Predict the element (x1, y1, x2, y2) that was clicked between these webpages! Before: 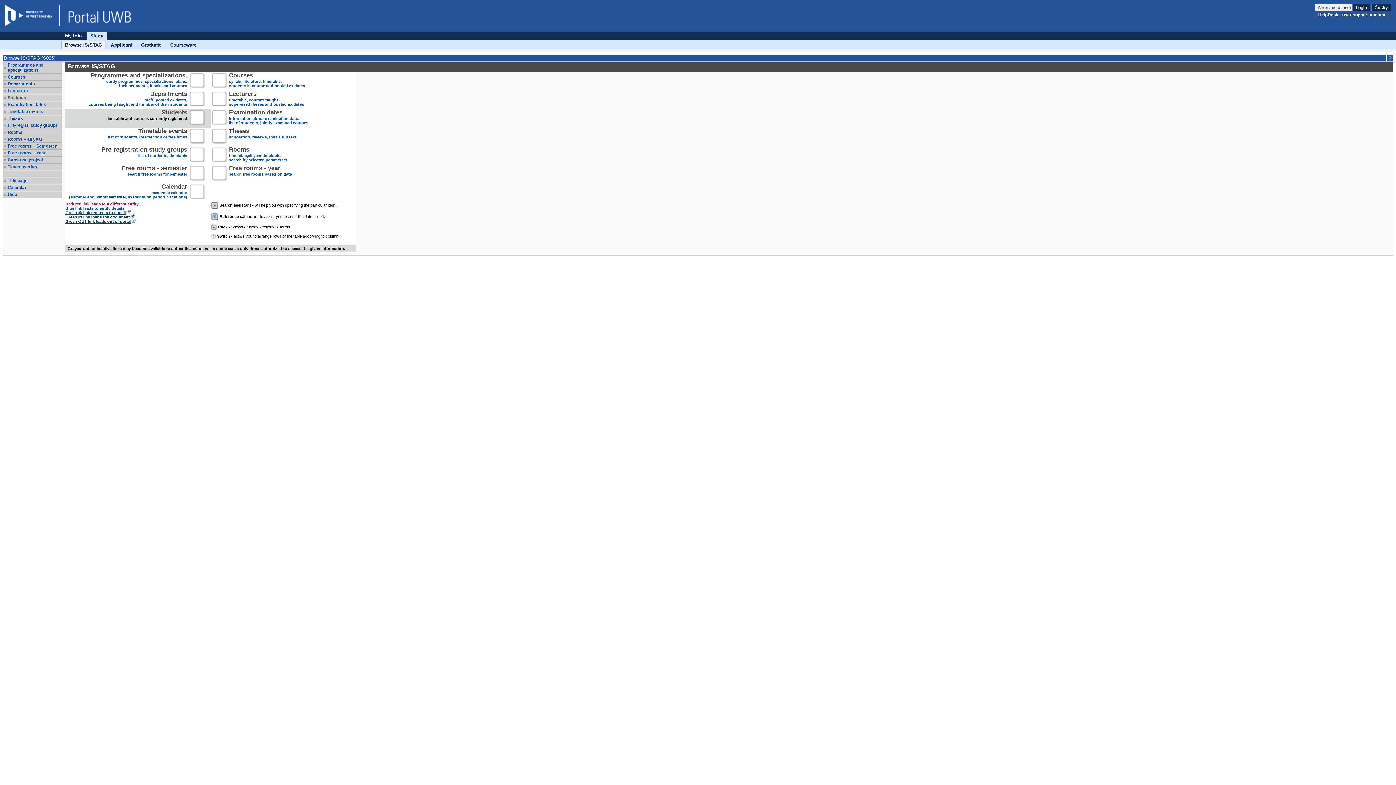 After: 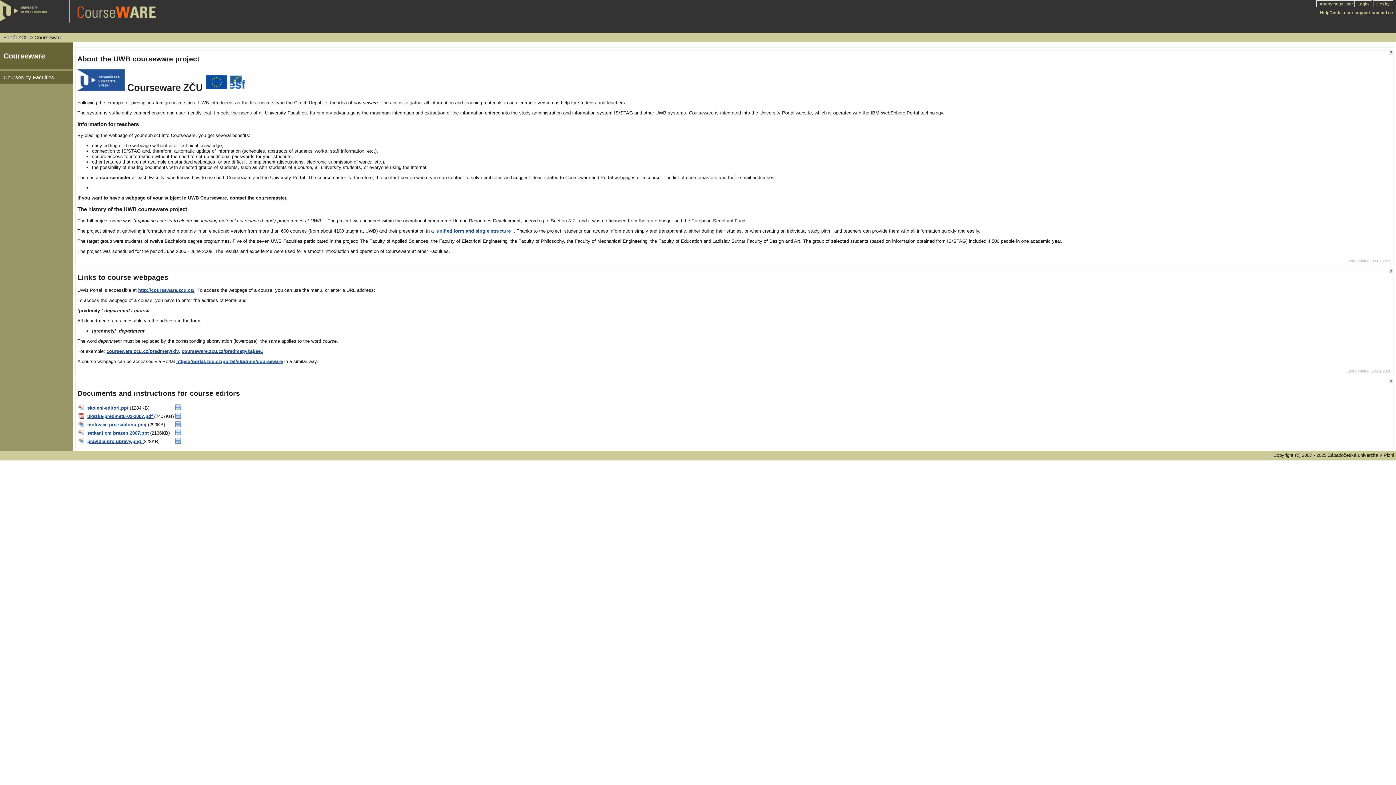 Action: bbox: (166, 41, 200, 48) label: Courseware